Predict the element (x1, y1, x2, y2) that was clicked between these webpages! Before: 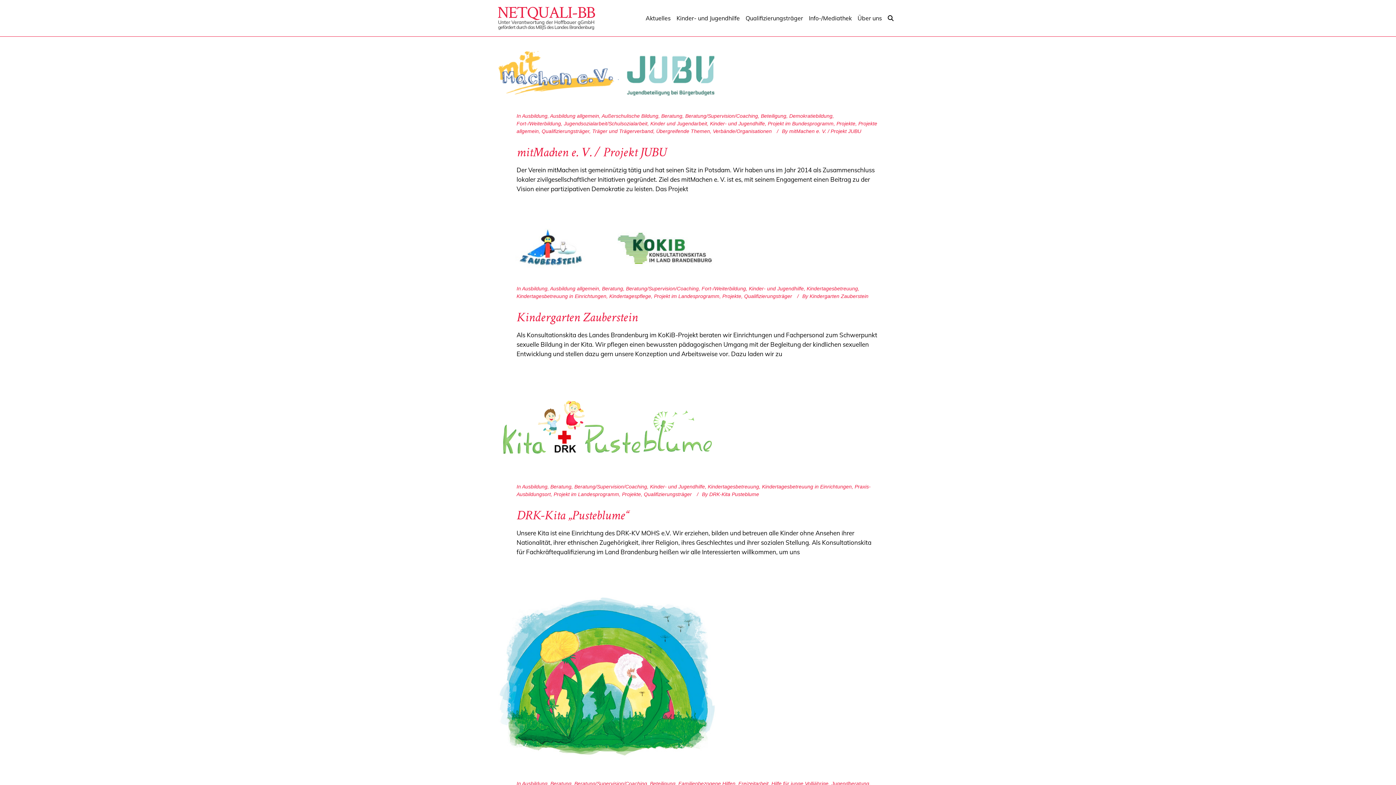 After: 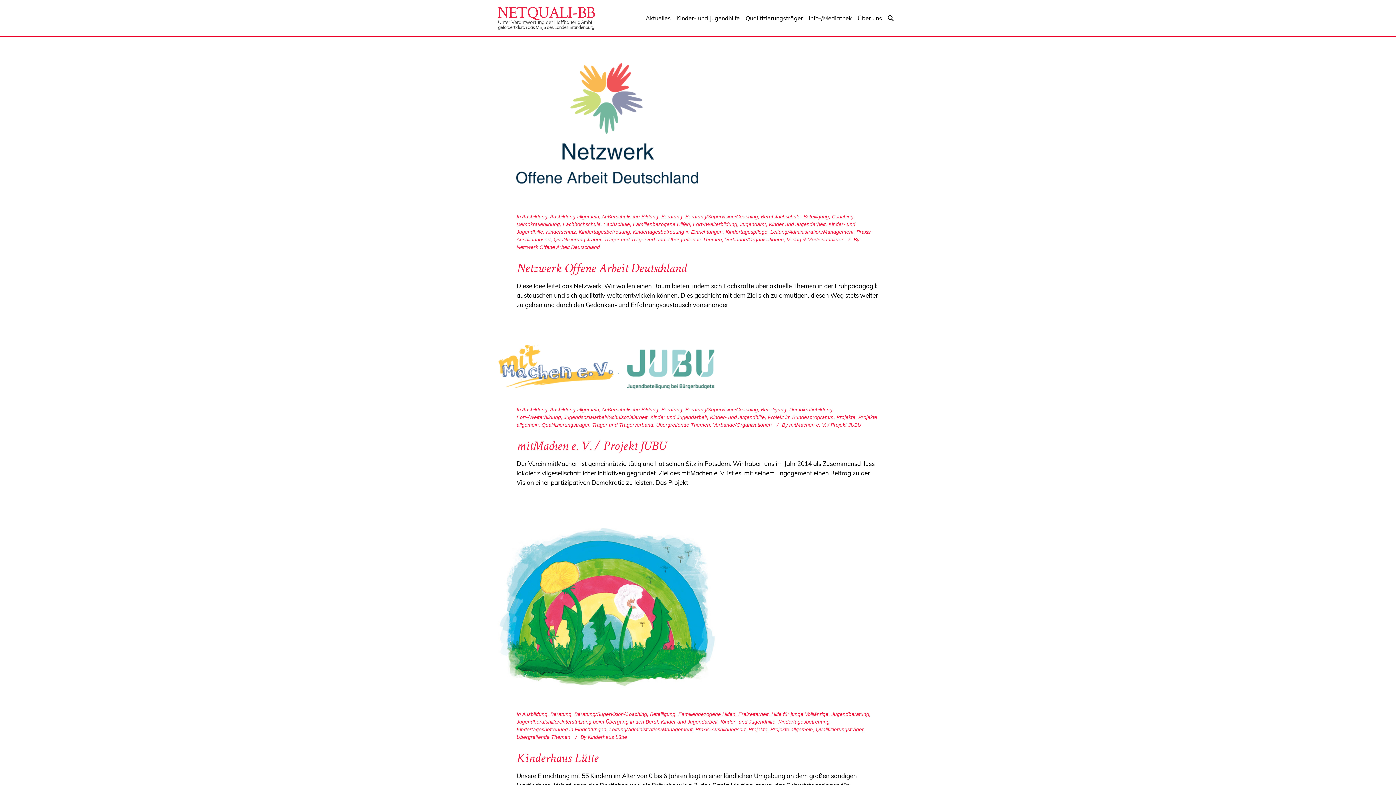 Action: bbox: (761, 113, 786, 118) label: Beteiligung